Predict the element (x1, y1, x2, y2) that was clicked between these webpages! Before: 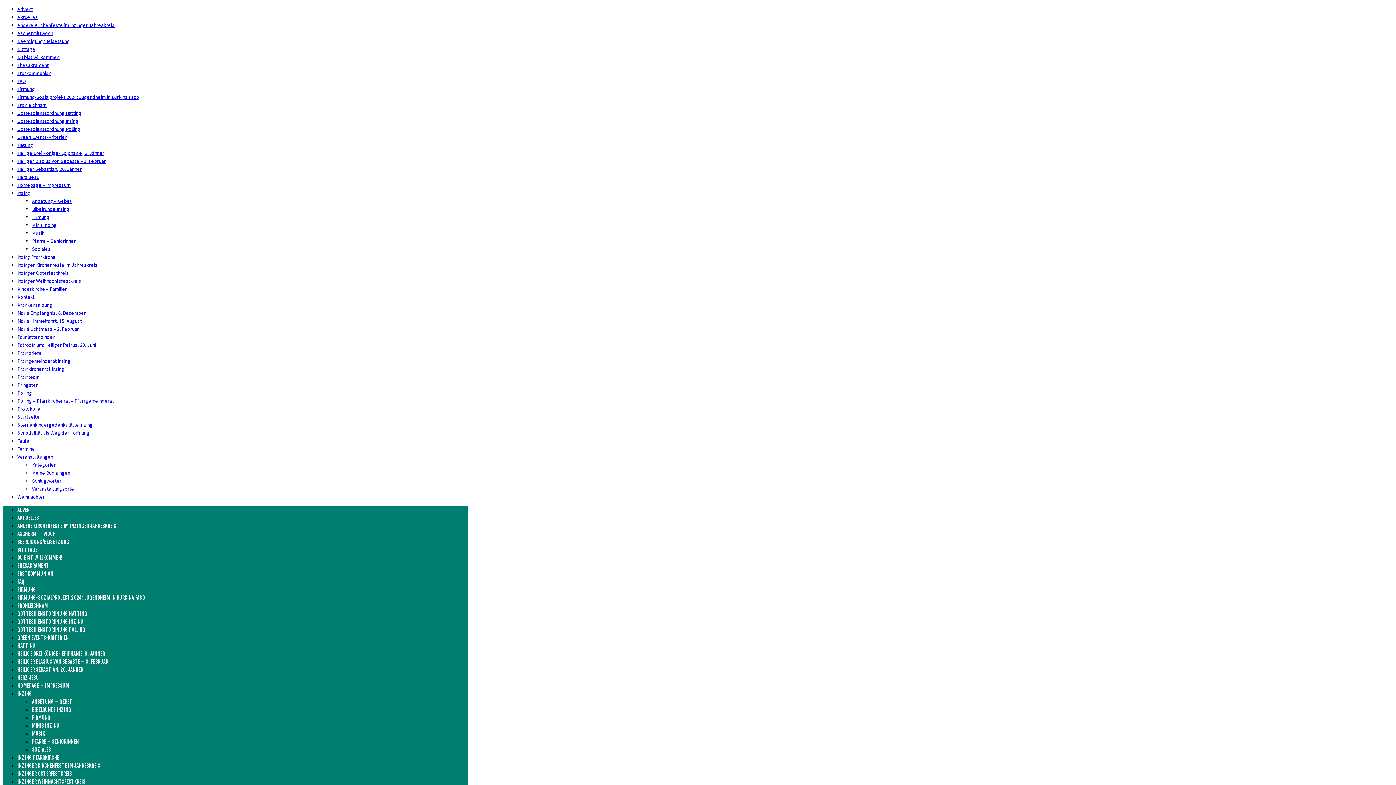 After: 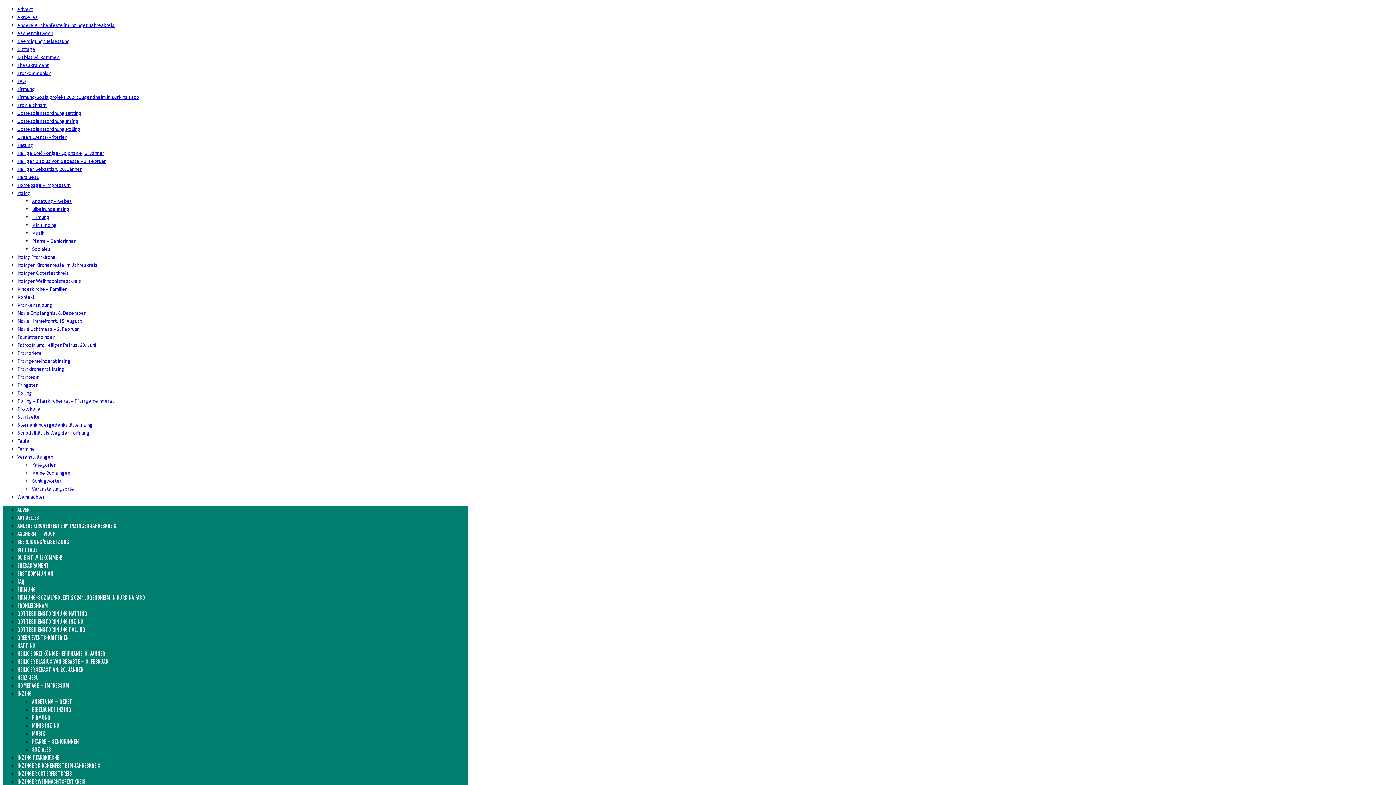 Action: label: ANBETUNG – GEBET bbox: (32, 698, 72, 705)